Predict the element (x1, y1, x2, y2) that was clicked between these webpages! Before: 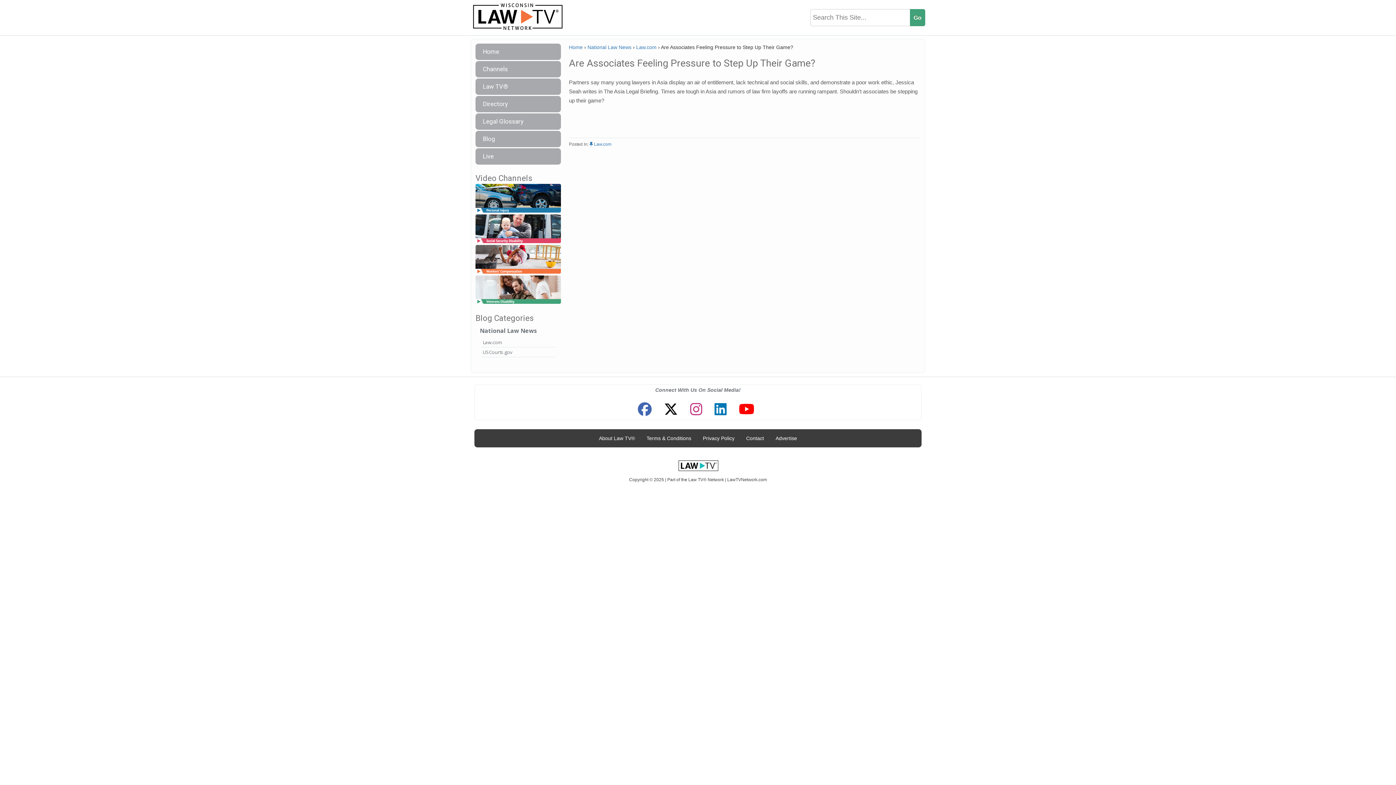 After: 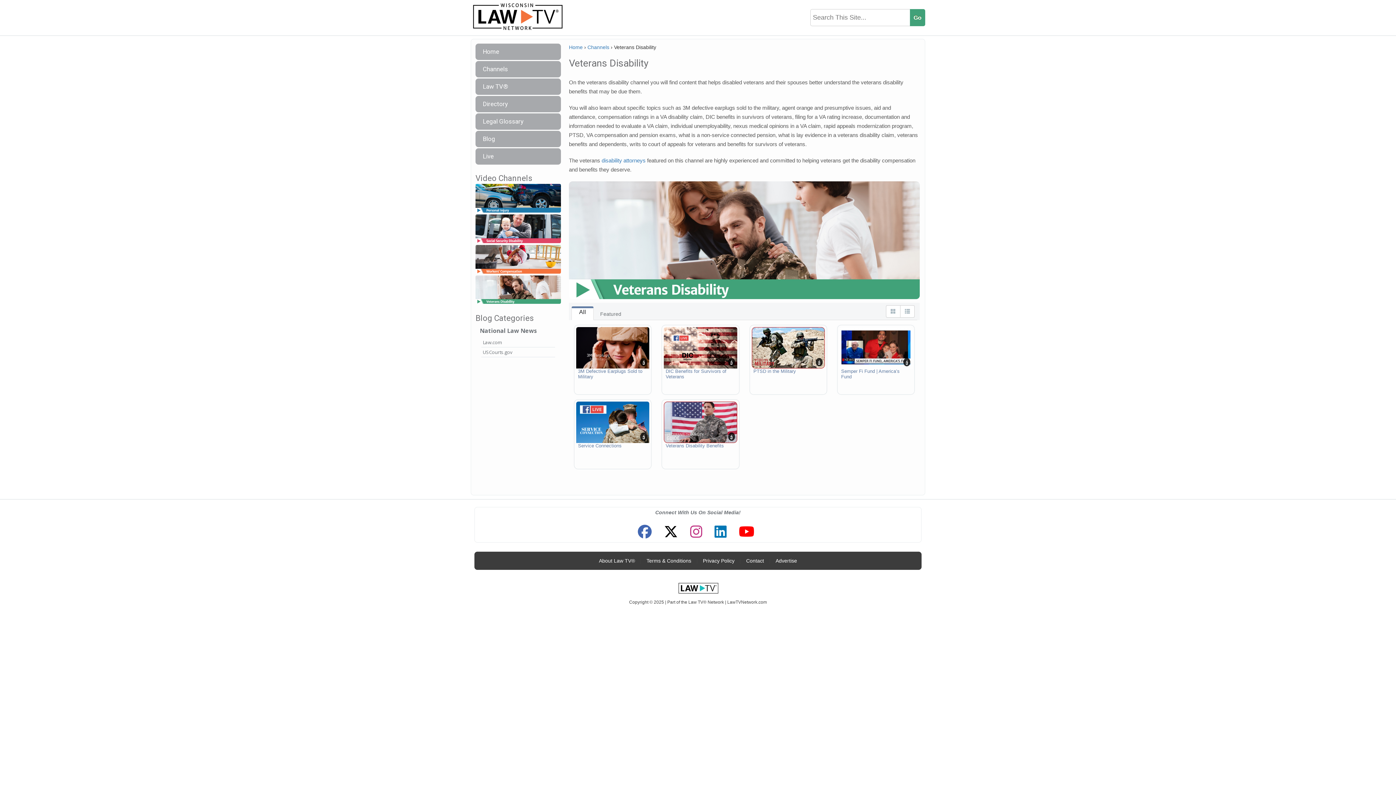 Action: bbox: (475, 286, 561, 293)